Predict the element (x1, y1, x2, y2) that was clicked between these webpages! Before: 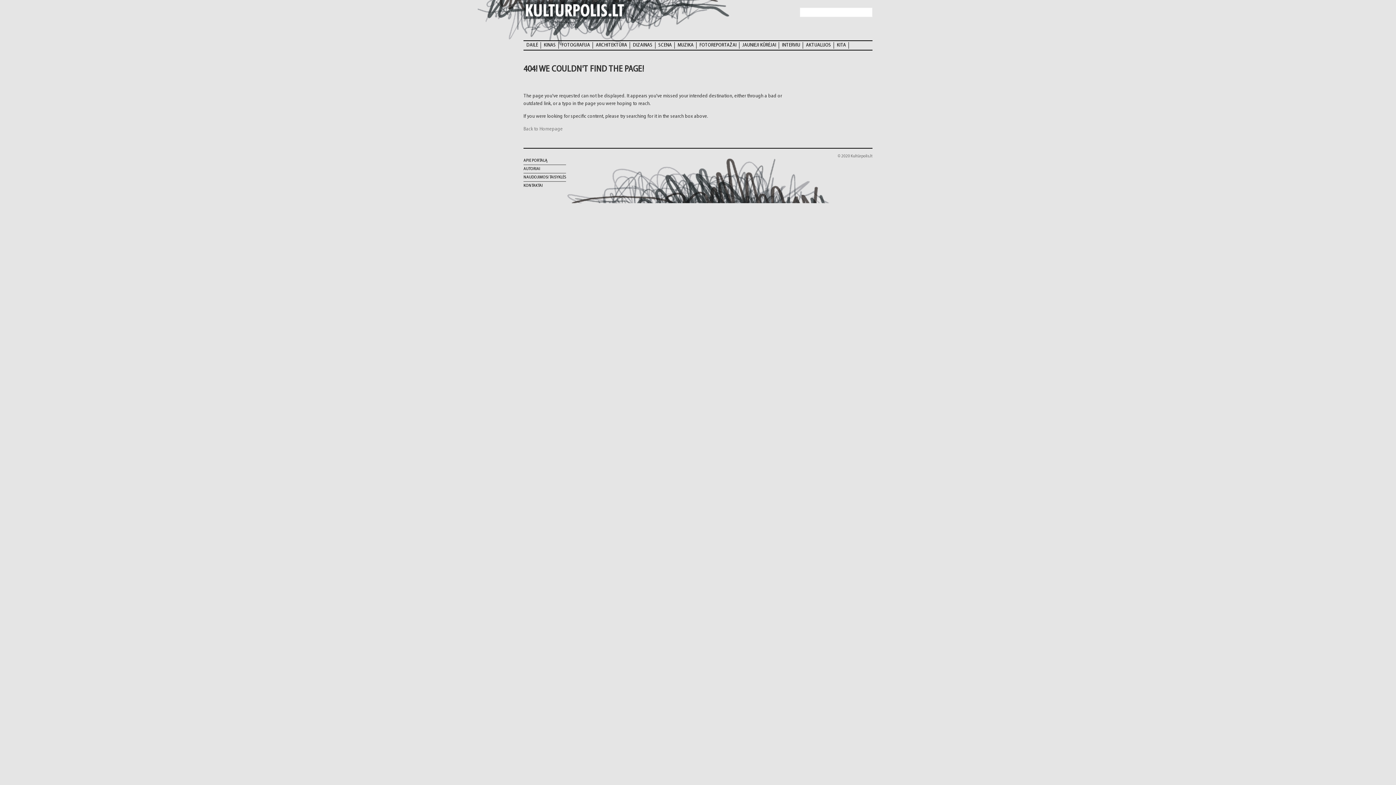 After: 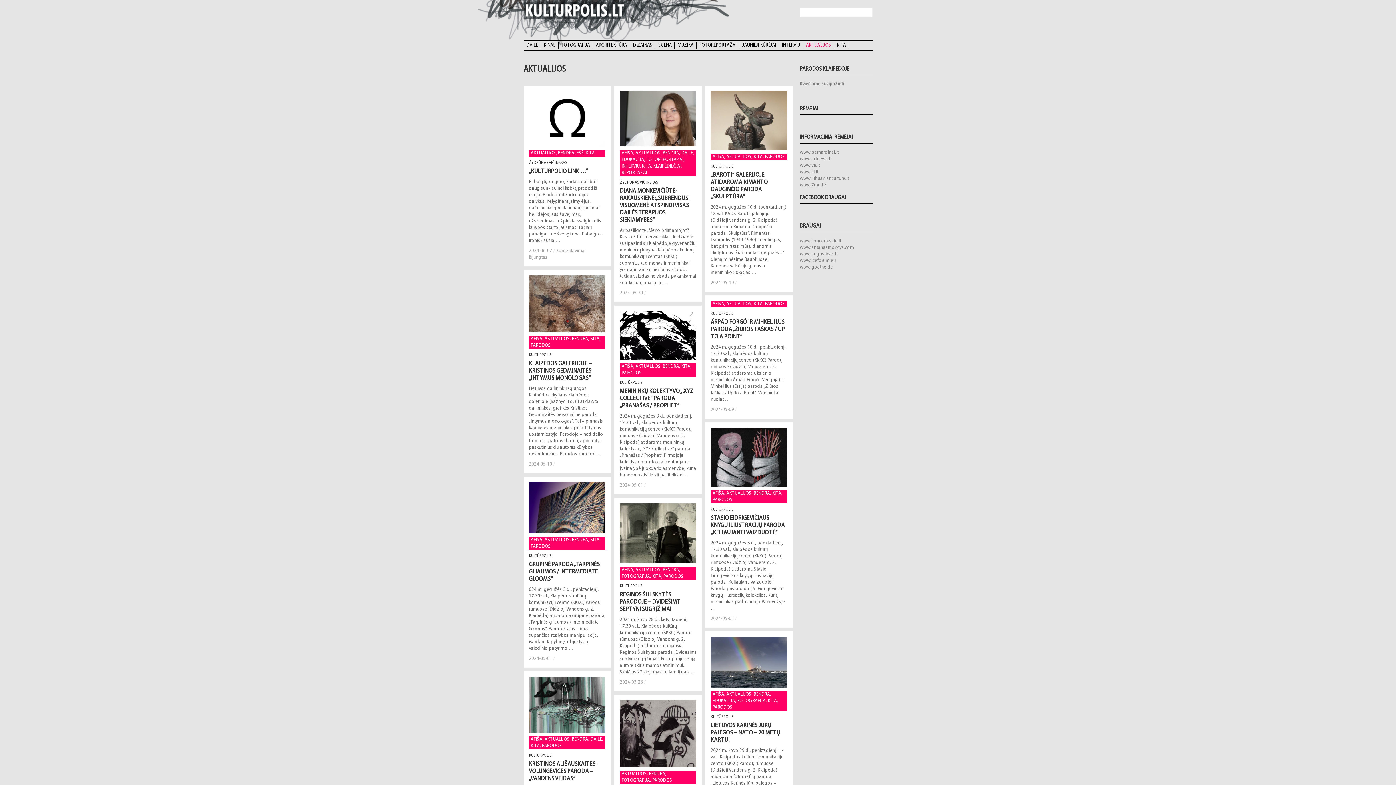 Action: label: AKTUALIJOS bbox: (803, 41, 834, 49)